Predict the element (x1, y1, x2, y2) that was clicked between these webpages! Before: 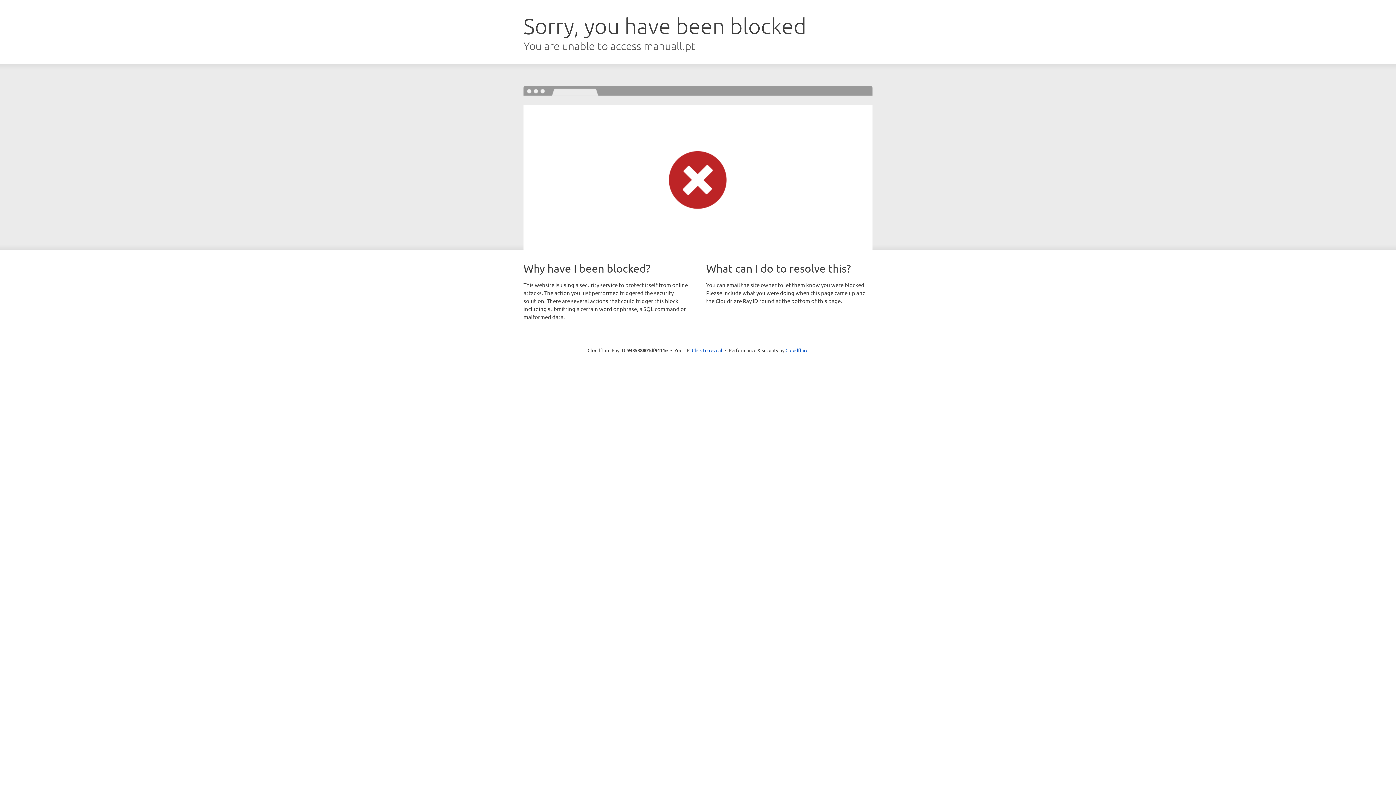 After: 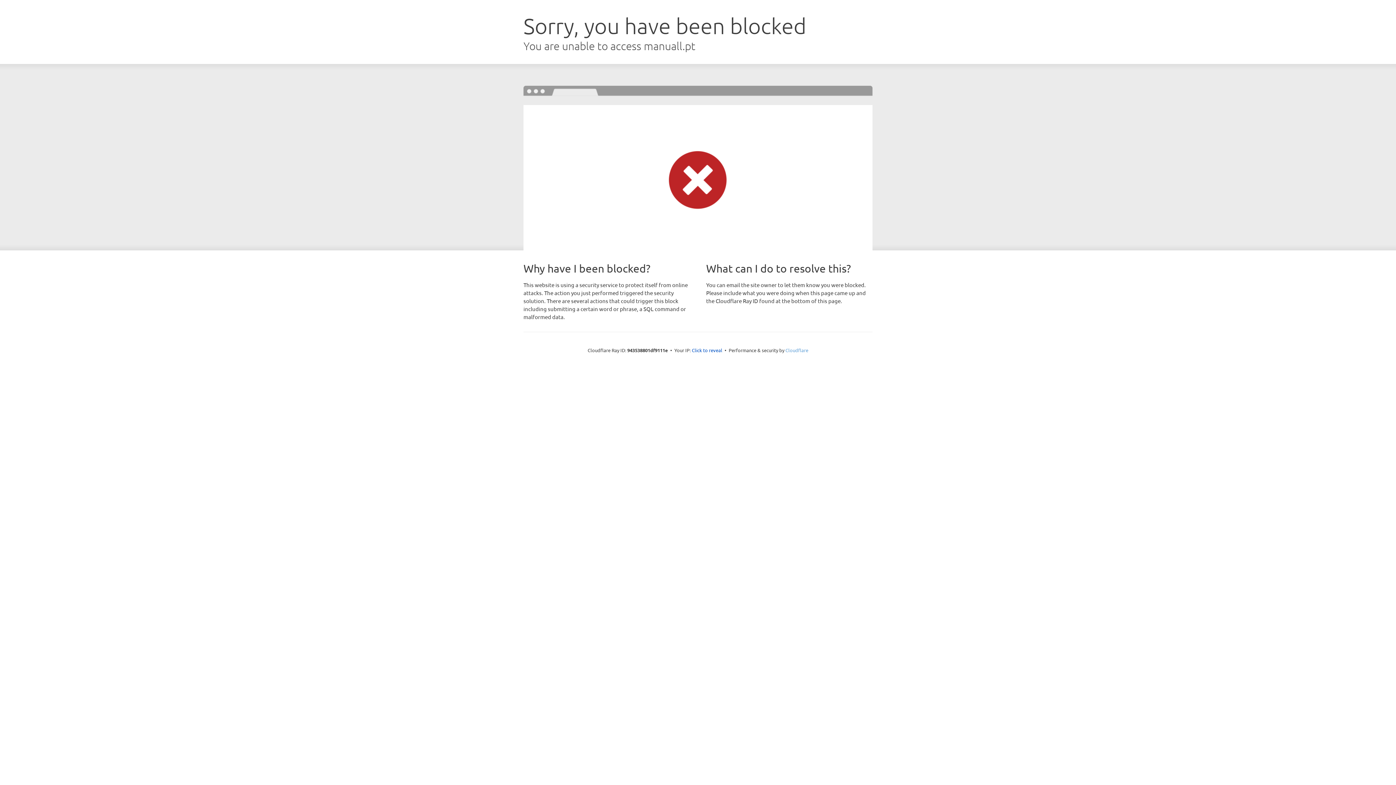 Action: bbox: (785, 347, 808, 353) label: Cloudflare